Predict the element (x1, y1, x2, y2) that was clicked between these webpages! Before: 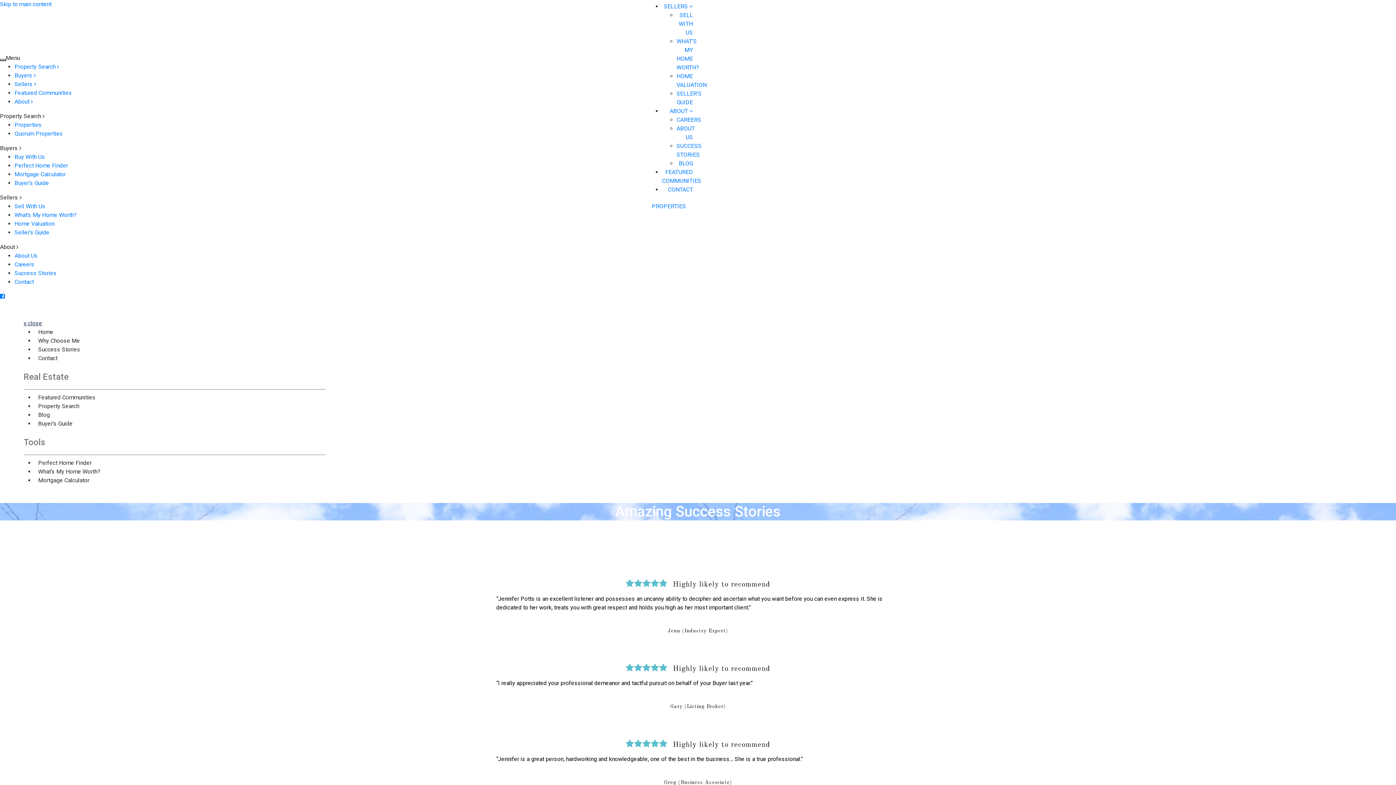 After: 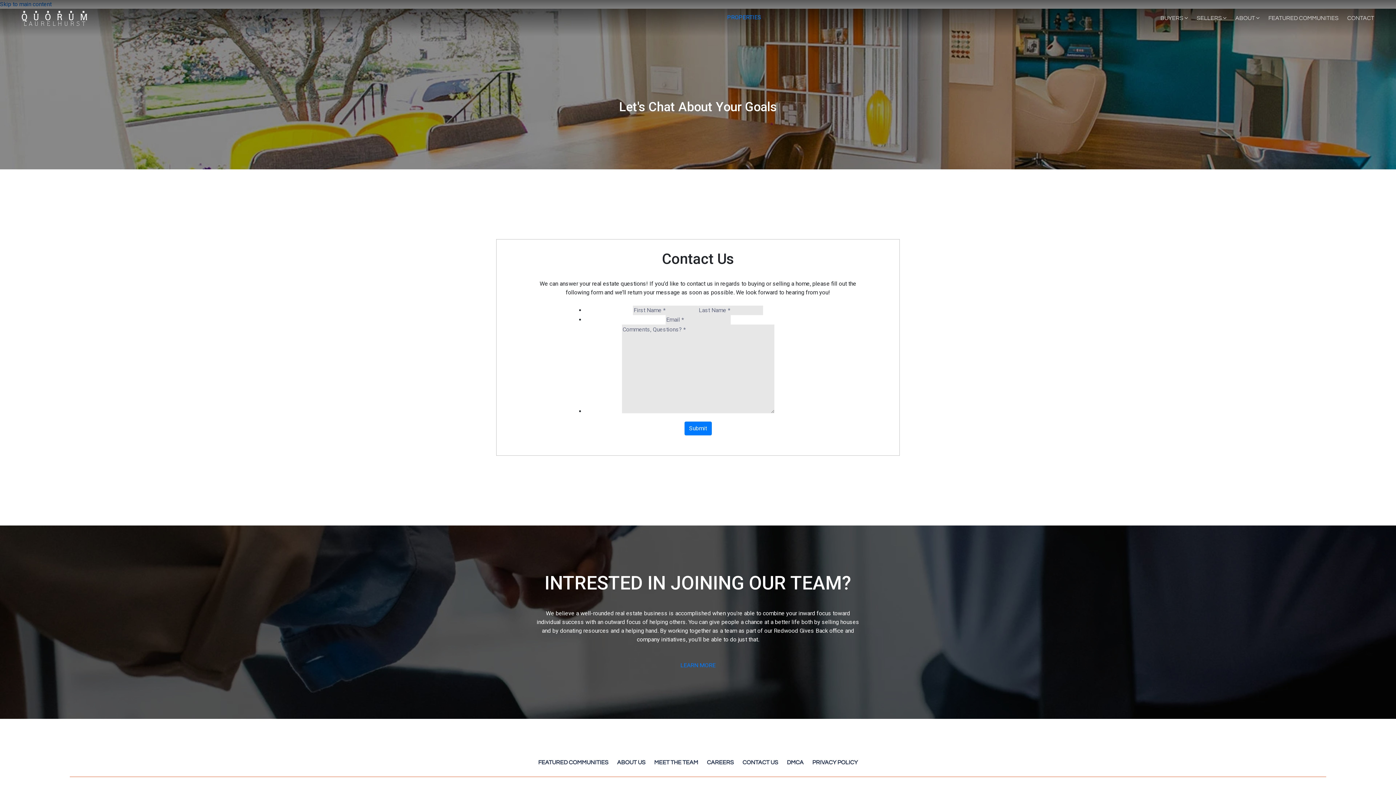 Action: label: Contact bbox: (14, 278, 33, 285)